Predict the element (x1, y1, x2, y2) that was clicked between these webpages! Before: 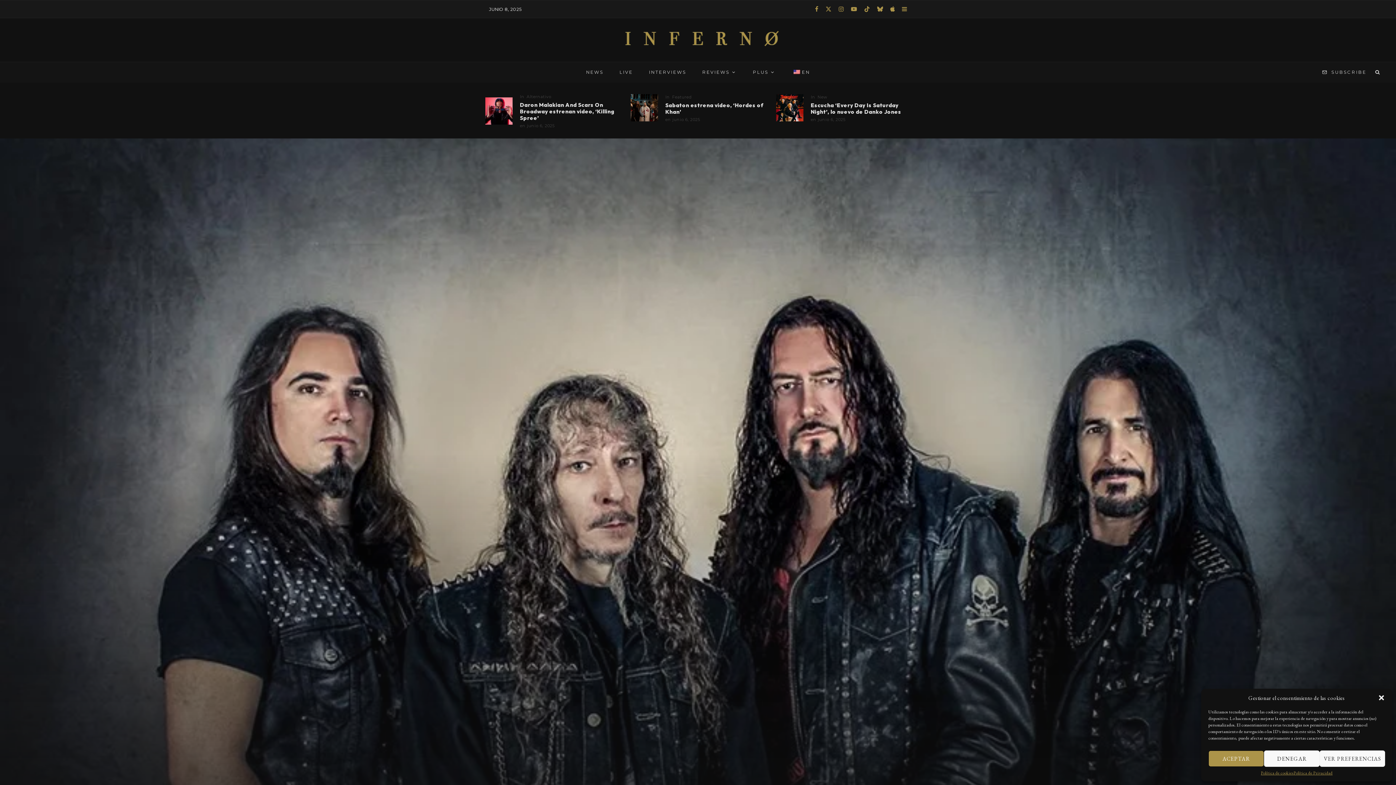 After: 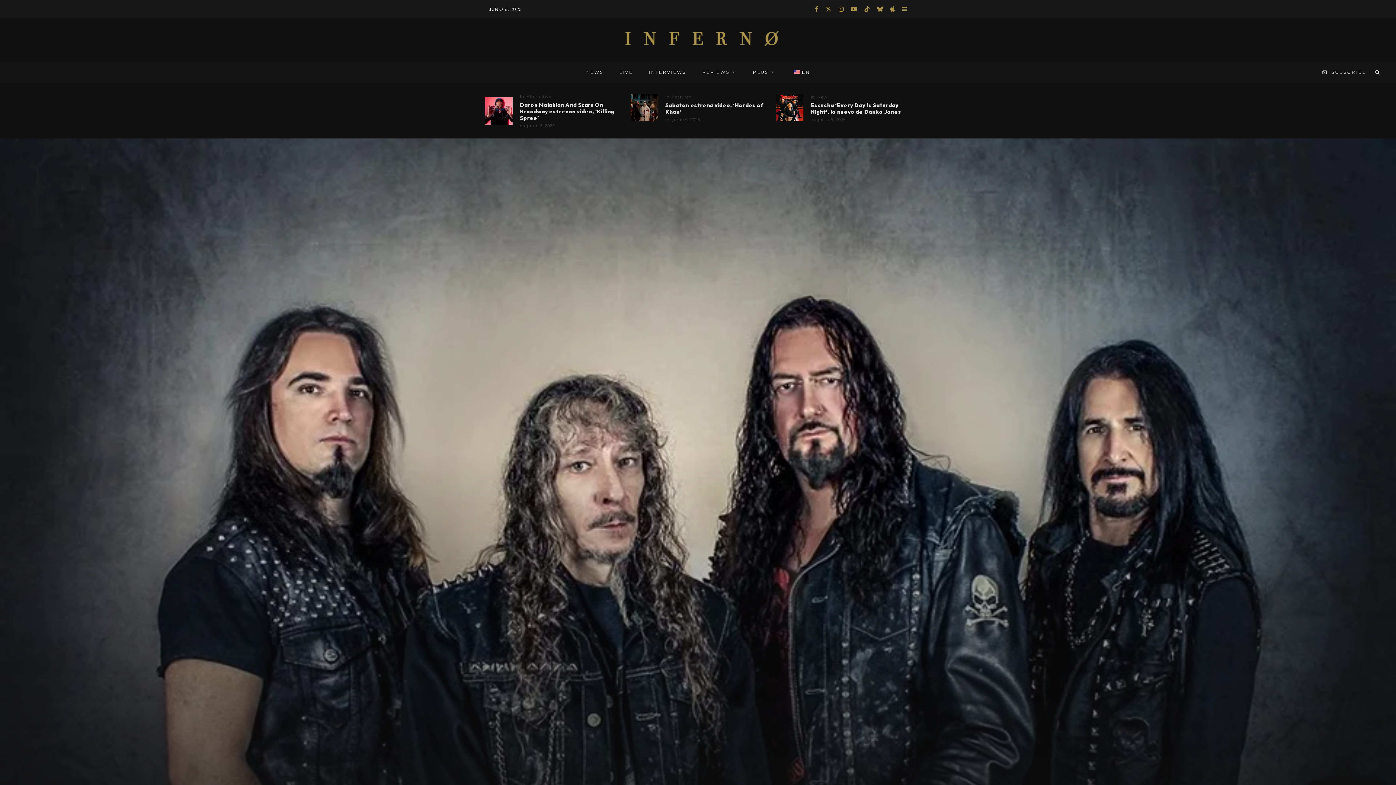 Action: label: Cerrar diálogo bbox: (1378, 694, 1385, 701)